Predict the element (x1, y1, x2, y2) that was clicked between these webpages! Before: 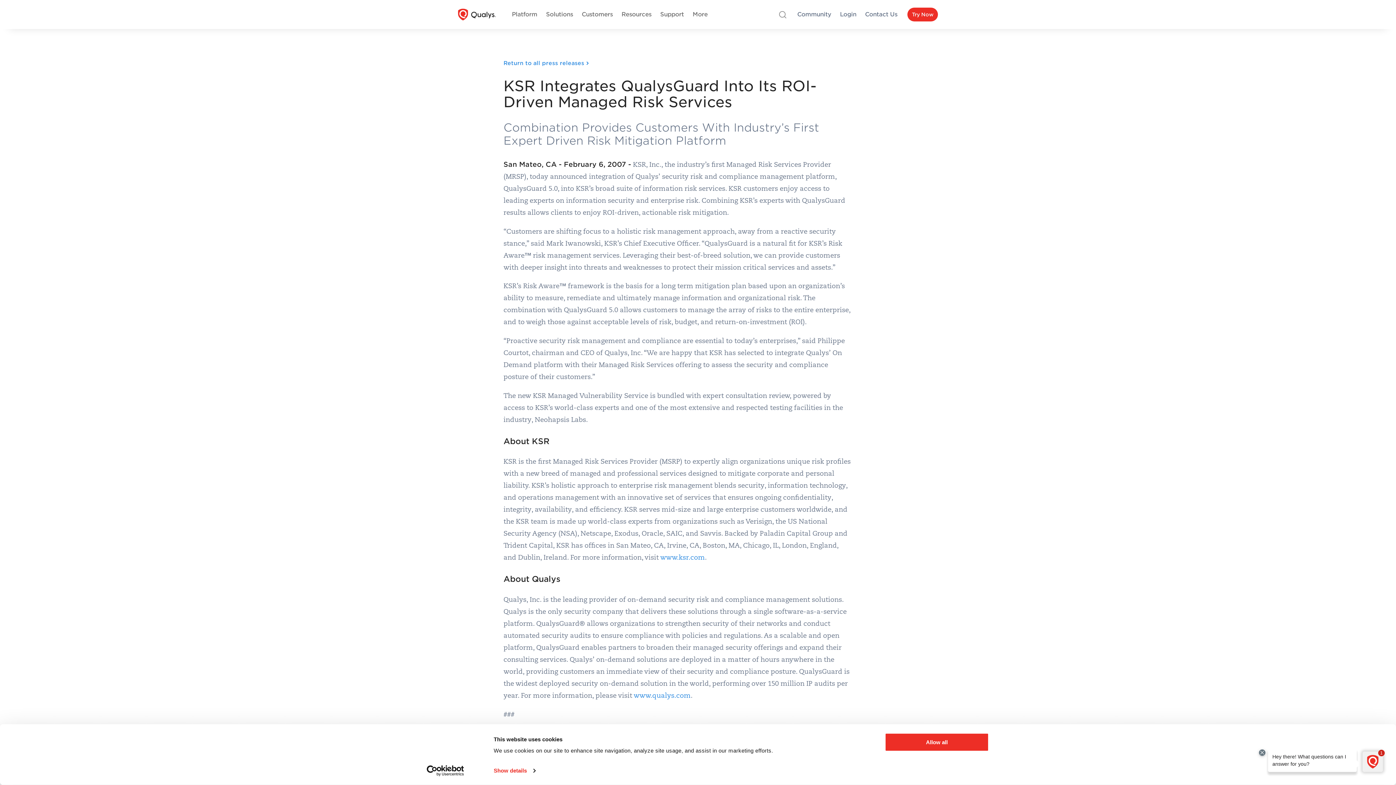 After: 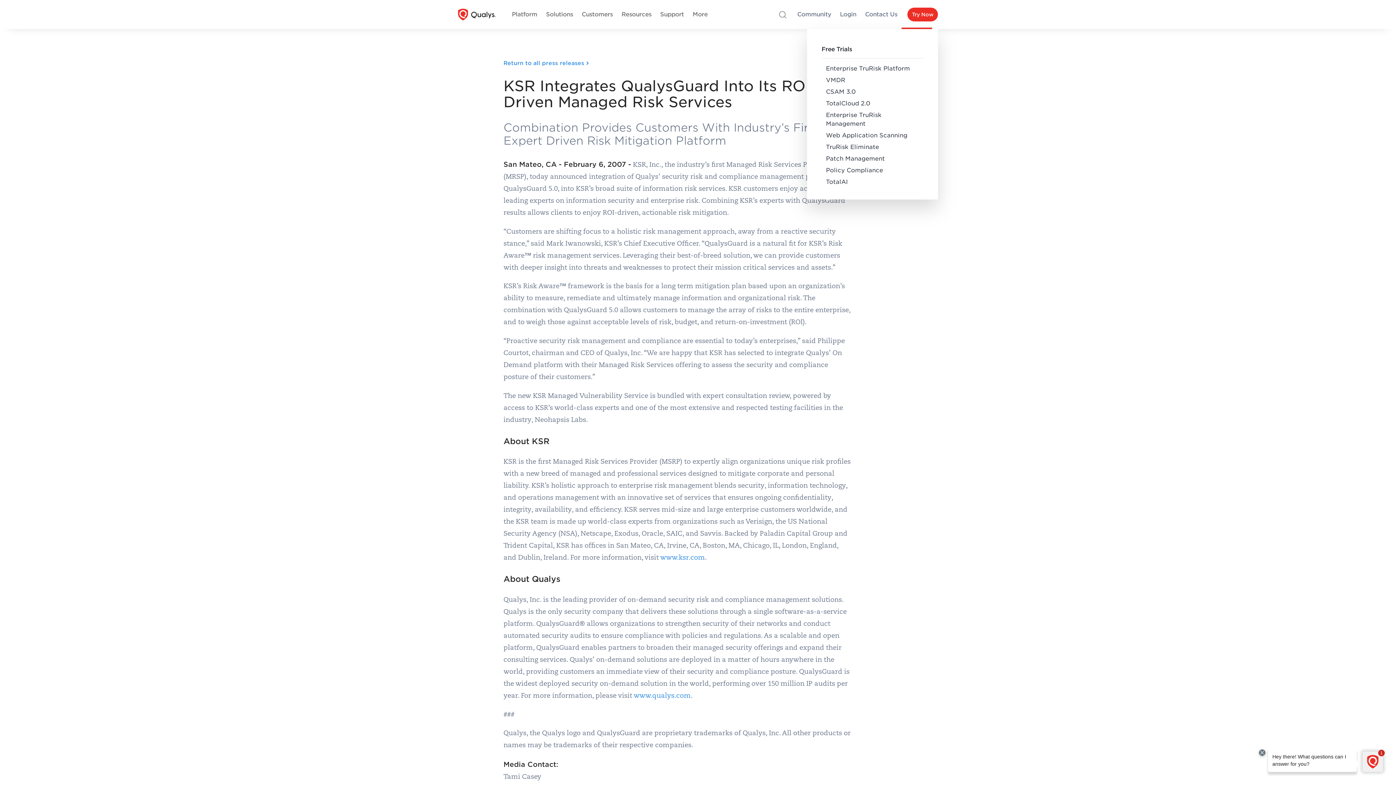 Action: label: Try Now bbox: (907, 7, 938, 21)